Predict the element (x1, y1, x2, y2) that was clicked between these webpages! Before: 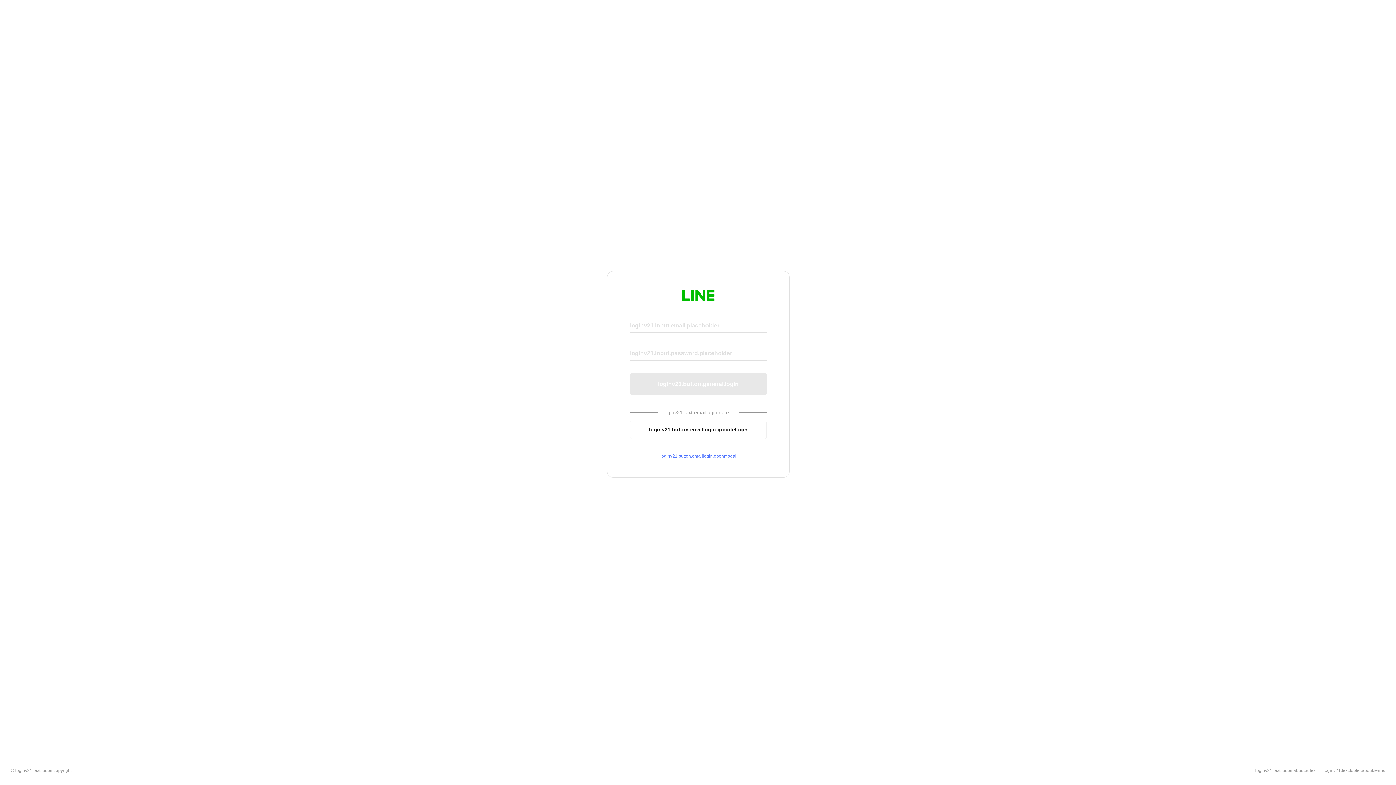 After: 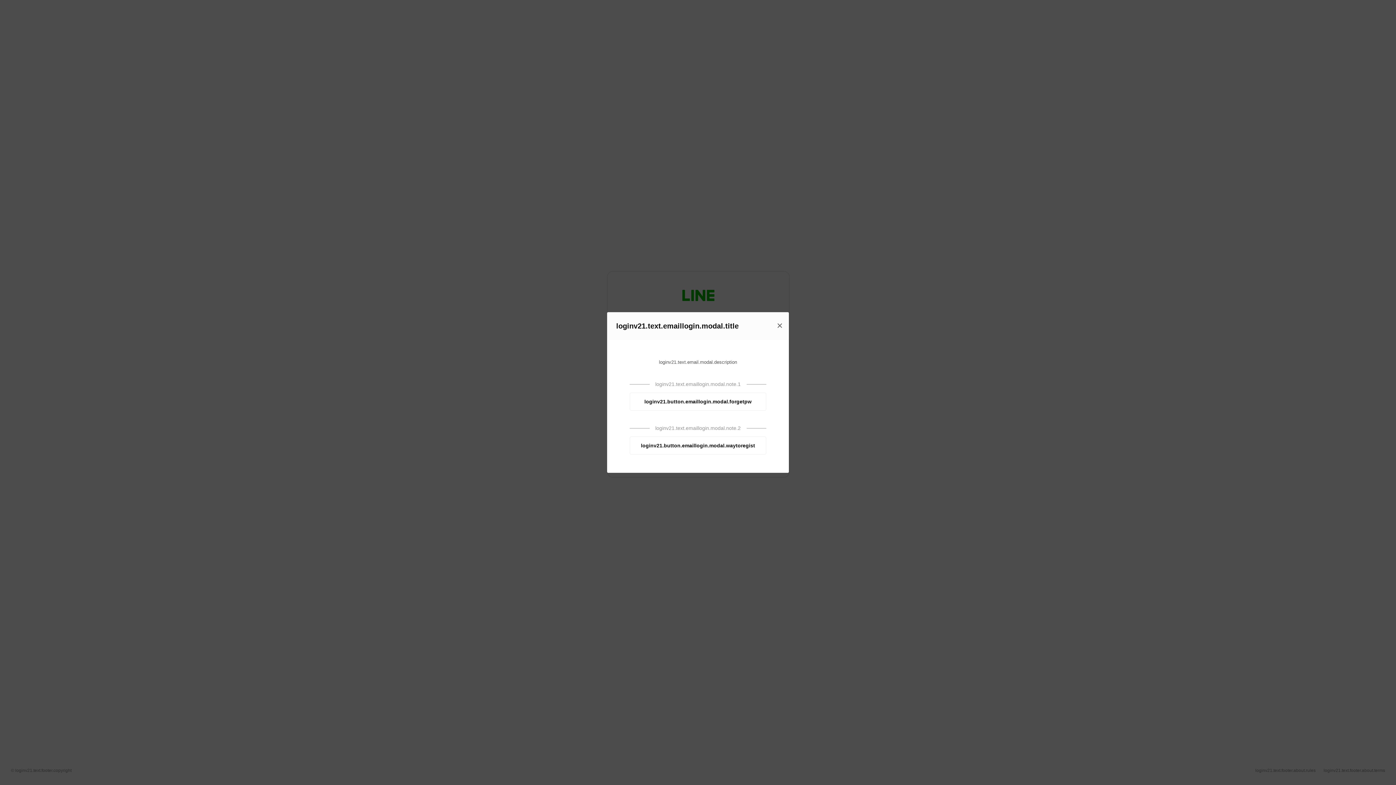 Action: bbox: (630, 453, 766, 459) label: loginv21.button.emaillogin.openmodal